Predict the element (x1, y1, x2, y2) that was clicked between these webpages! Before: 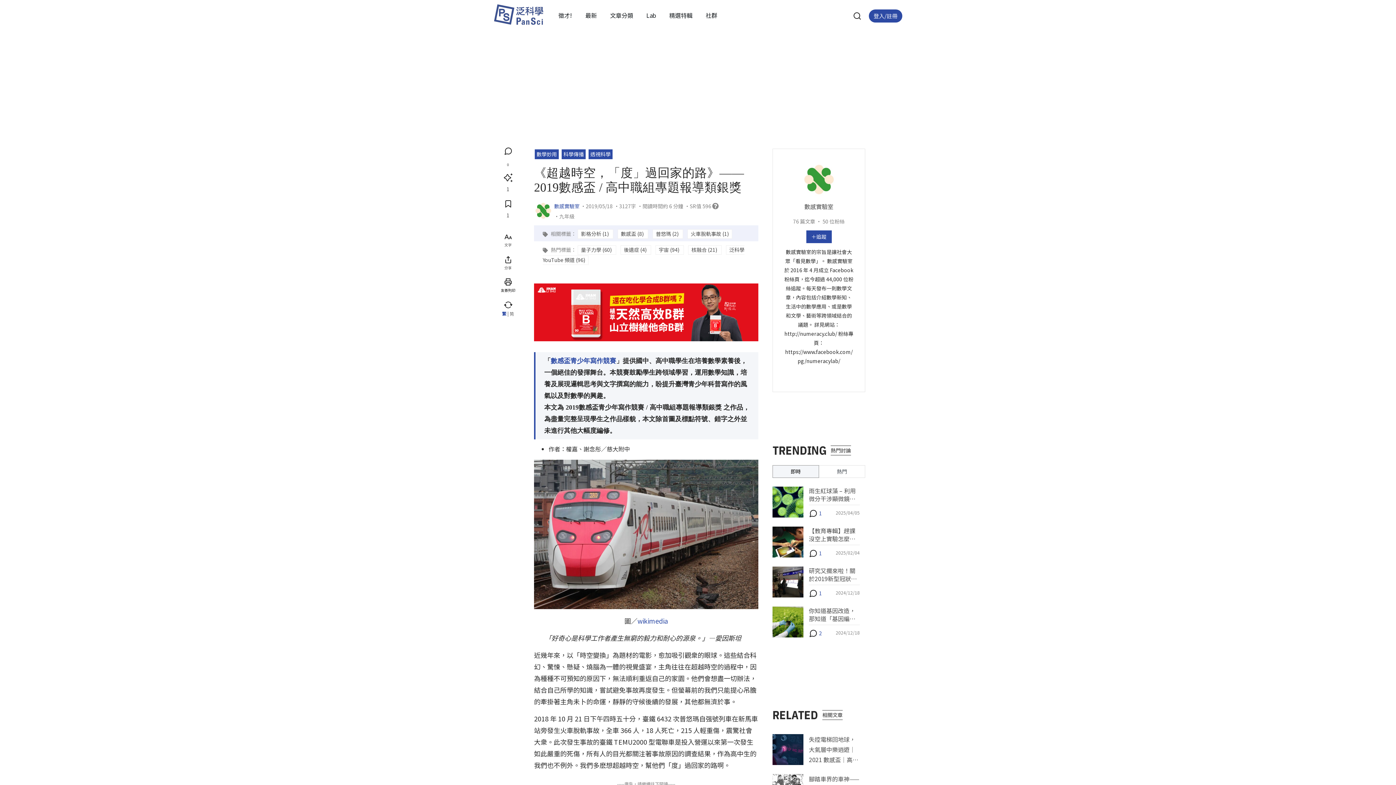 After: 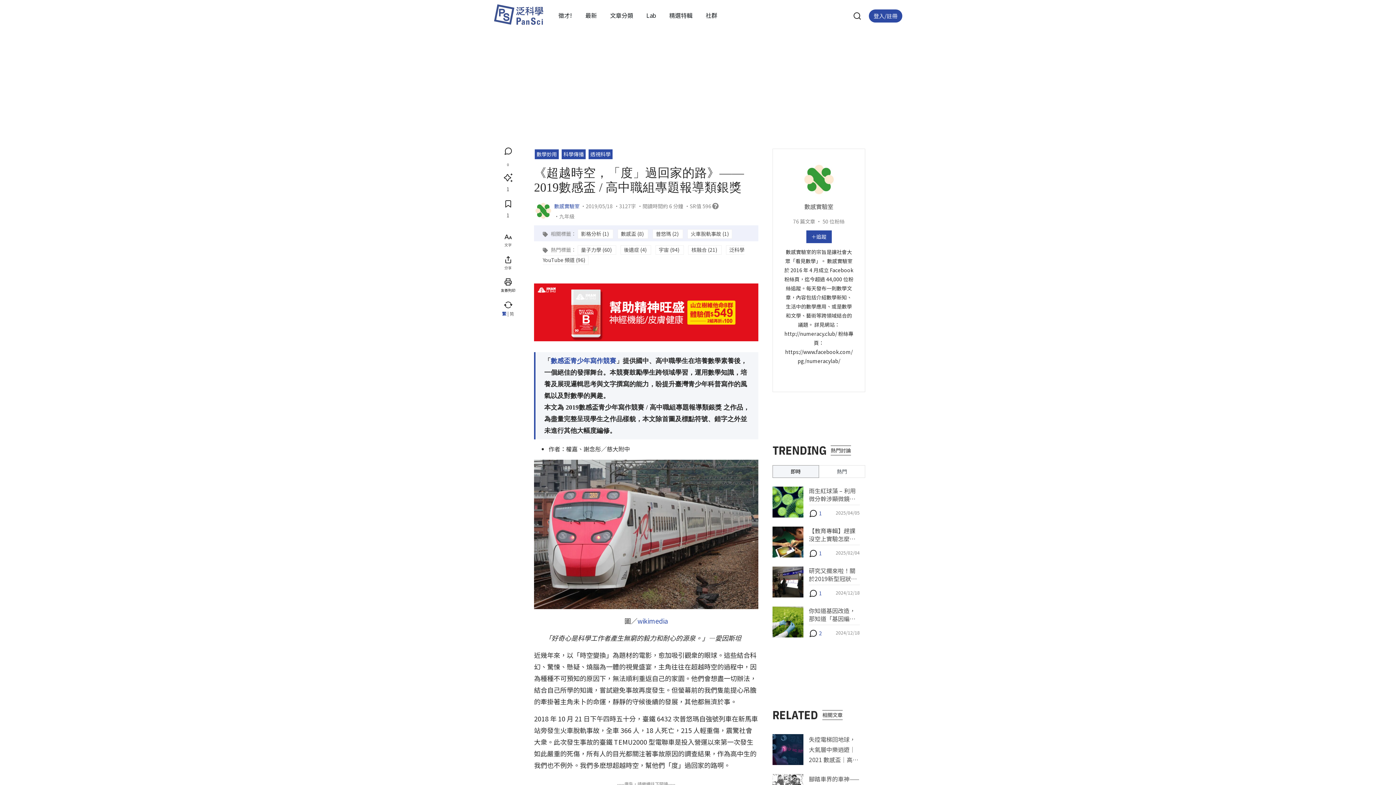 Action: bbox: (501, 299, 514, 309)